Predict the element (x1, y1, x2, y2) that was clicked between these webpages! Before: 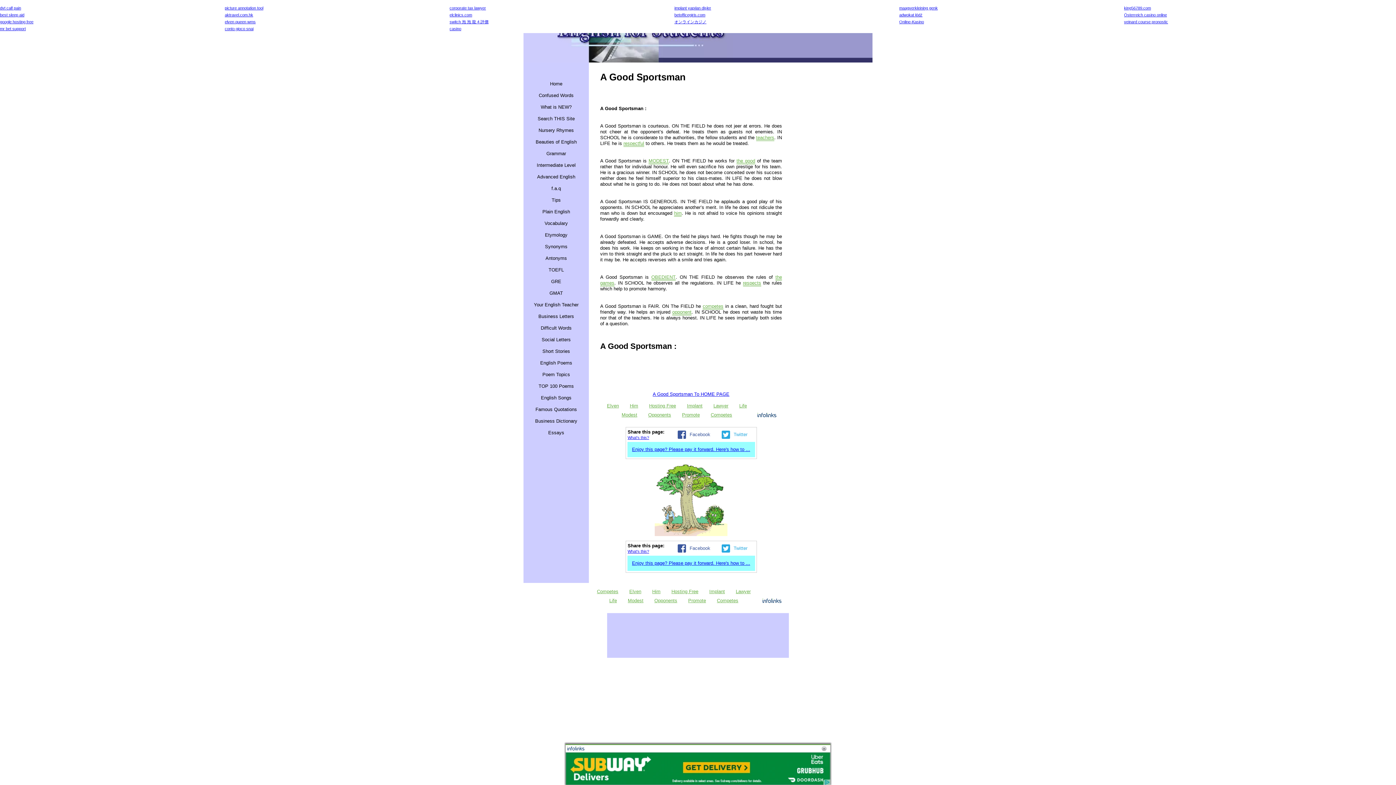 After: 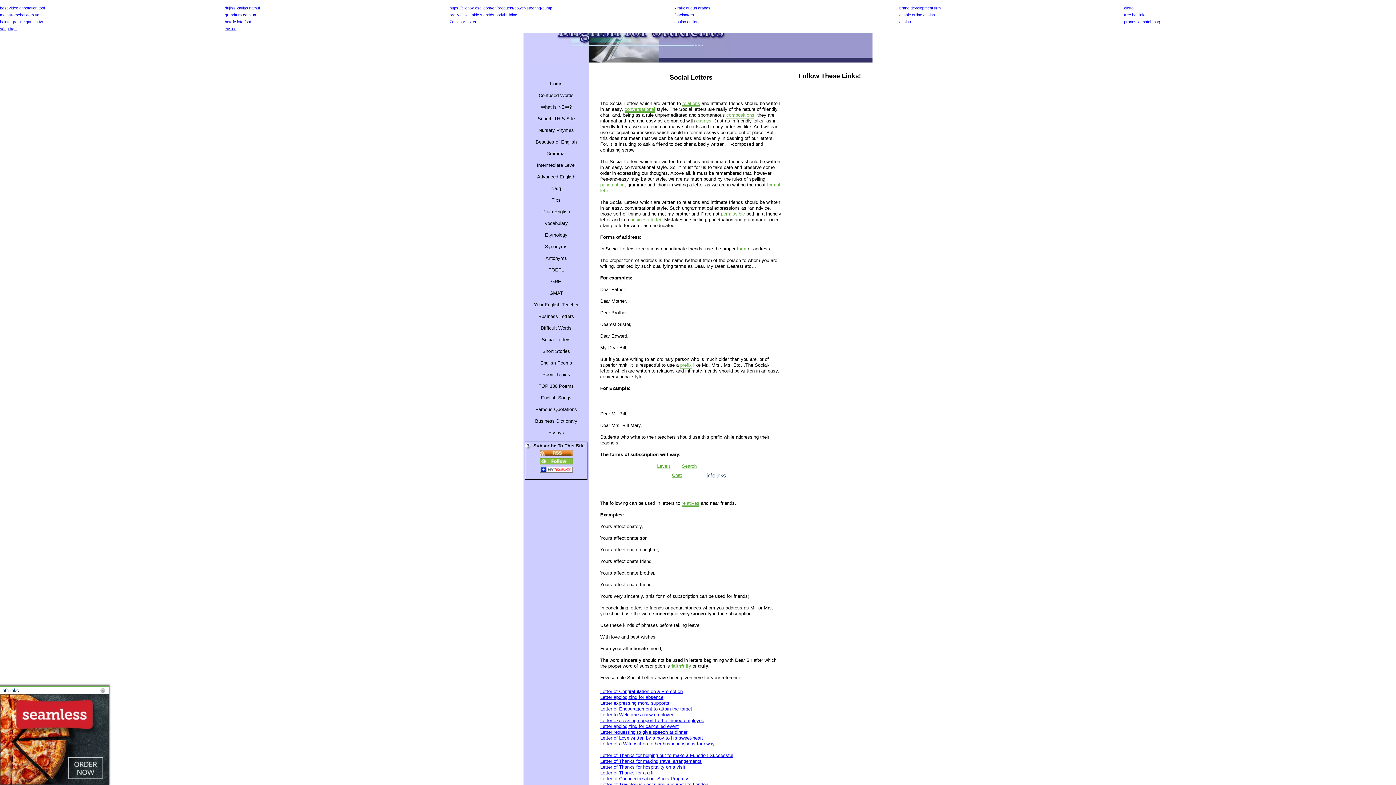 Action: label: Social Letters bbox: (523, 334, 589, 345)